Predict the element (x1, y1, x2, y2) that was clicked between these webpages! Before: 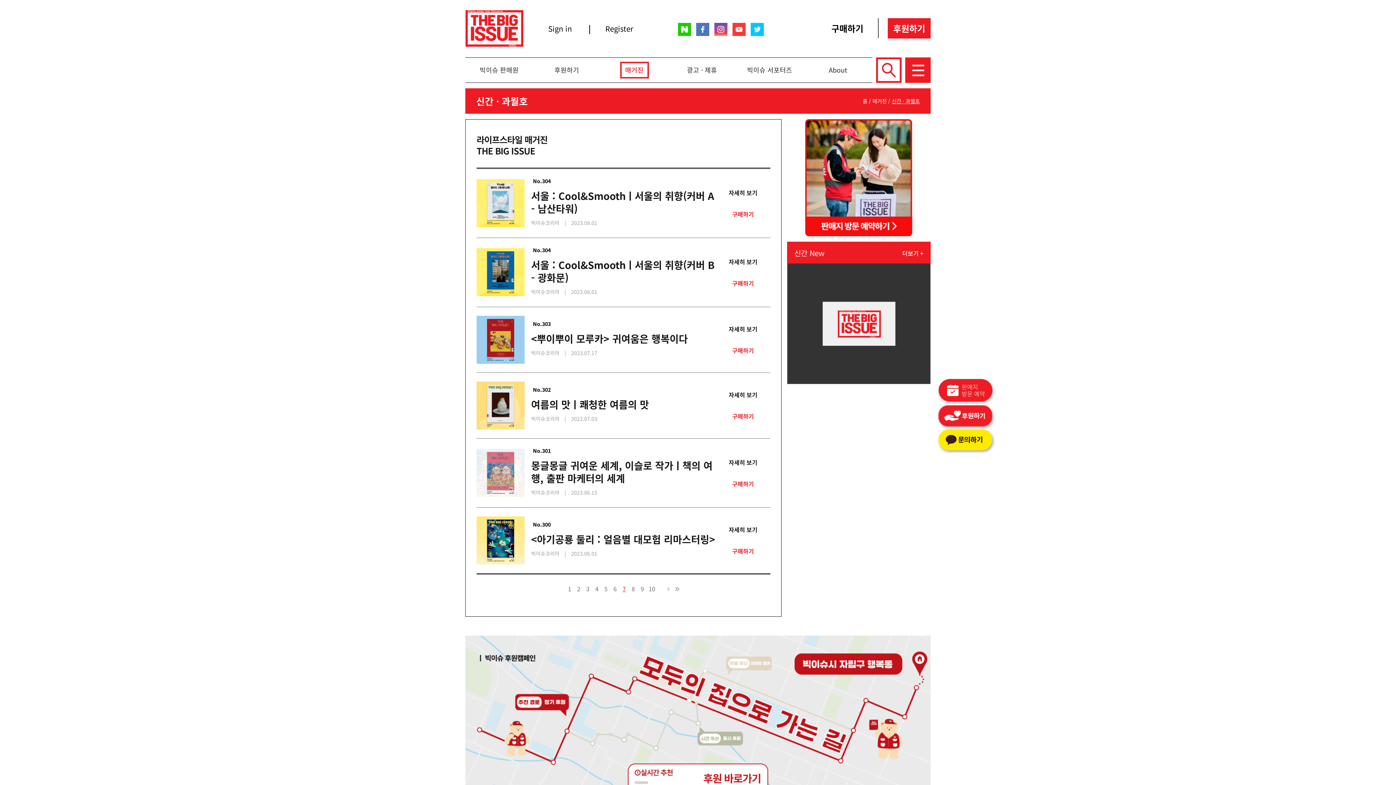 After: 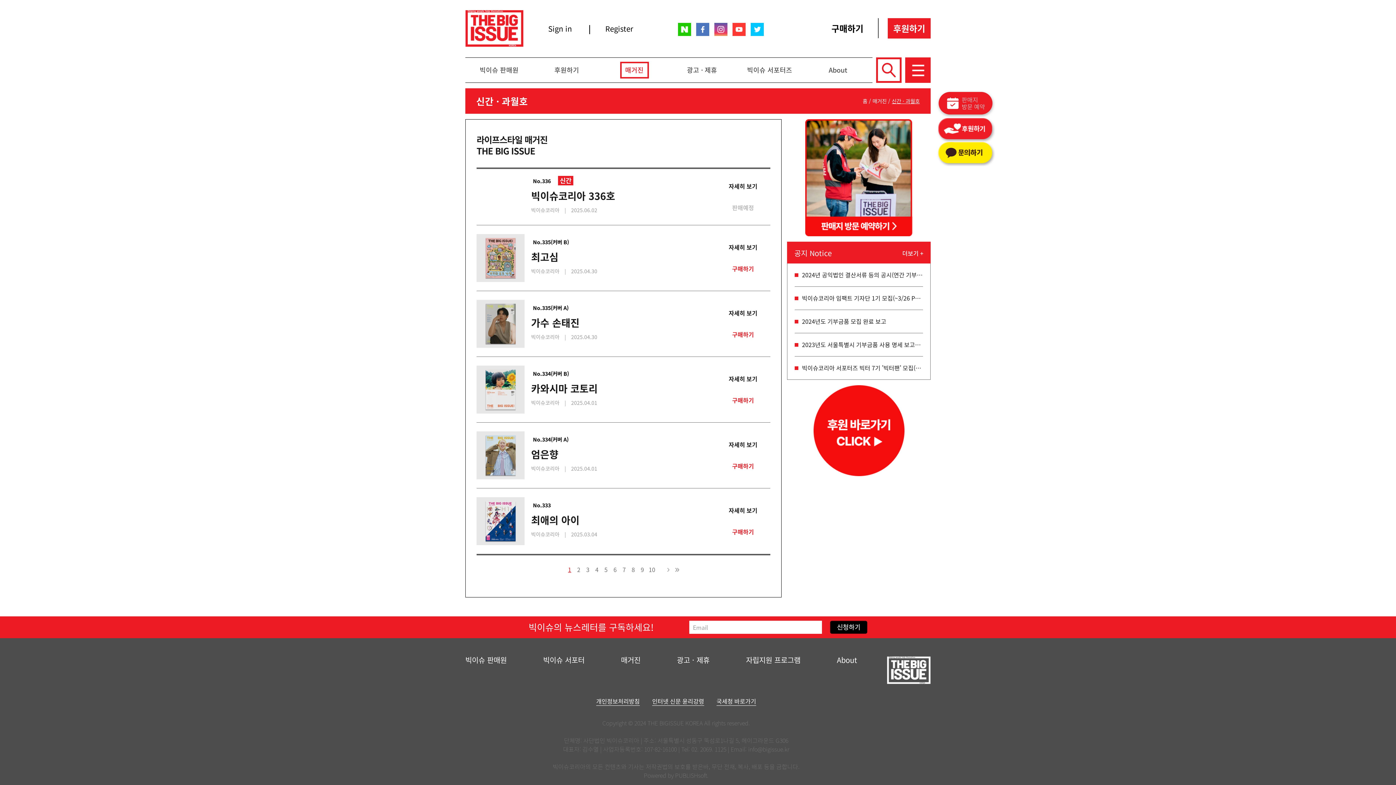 Action: bbox: (902, 246, 923, 257) label: 더보기 +